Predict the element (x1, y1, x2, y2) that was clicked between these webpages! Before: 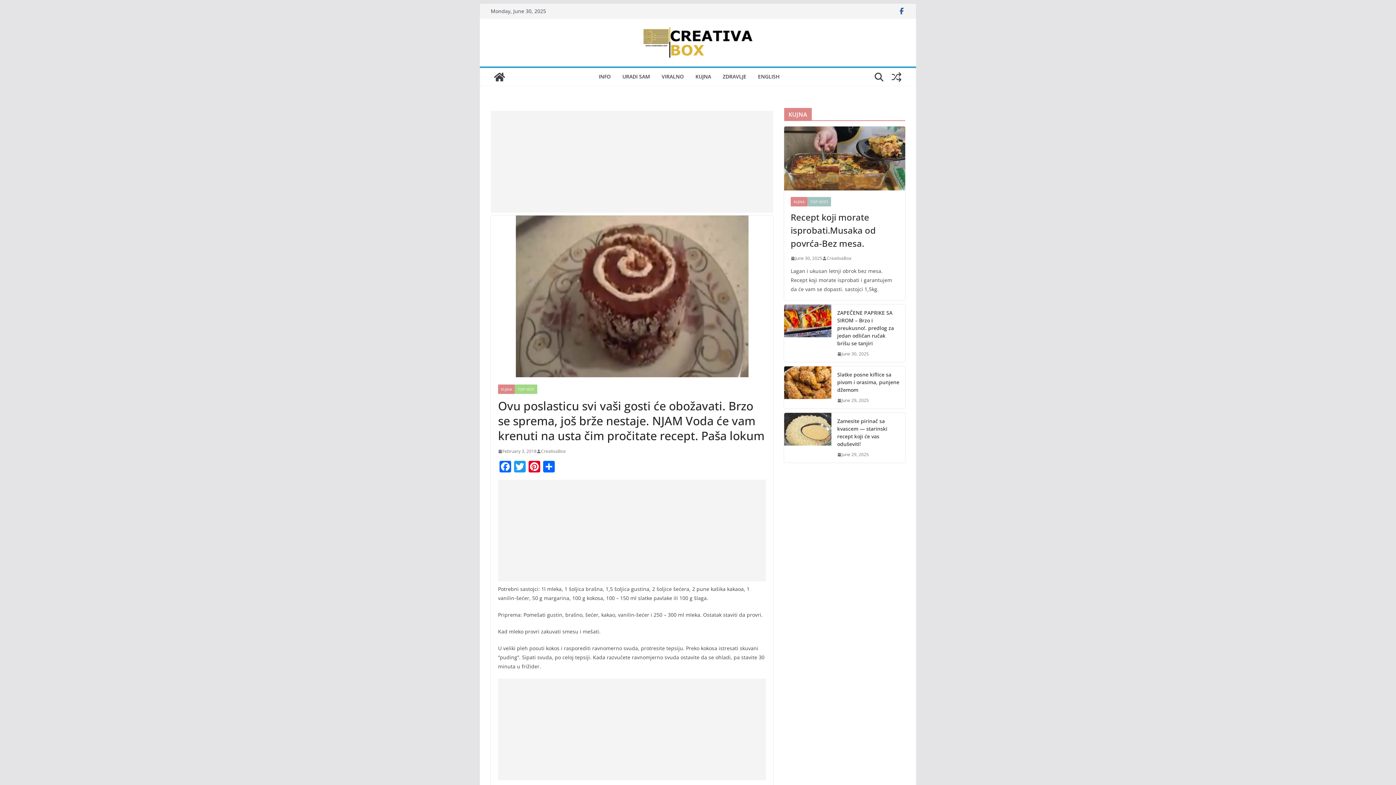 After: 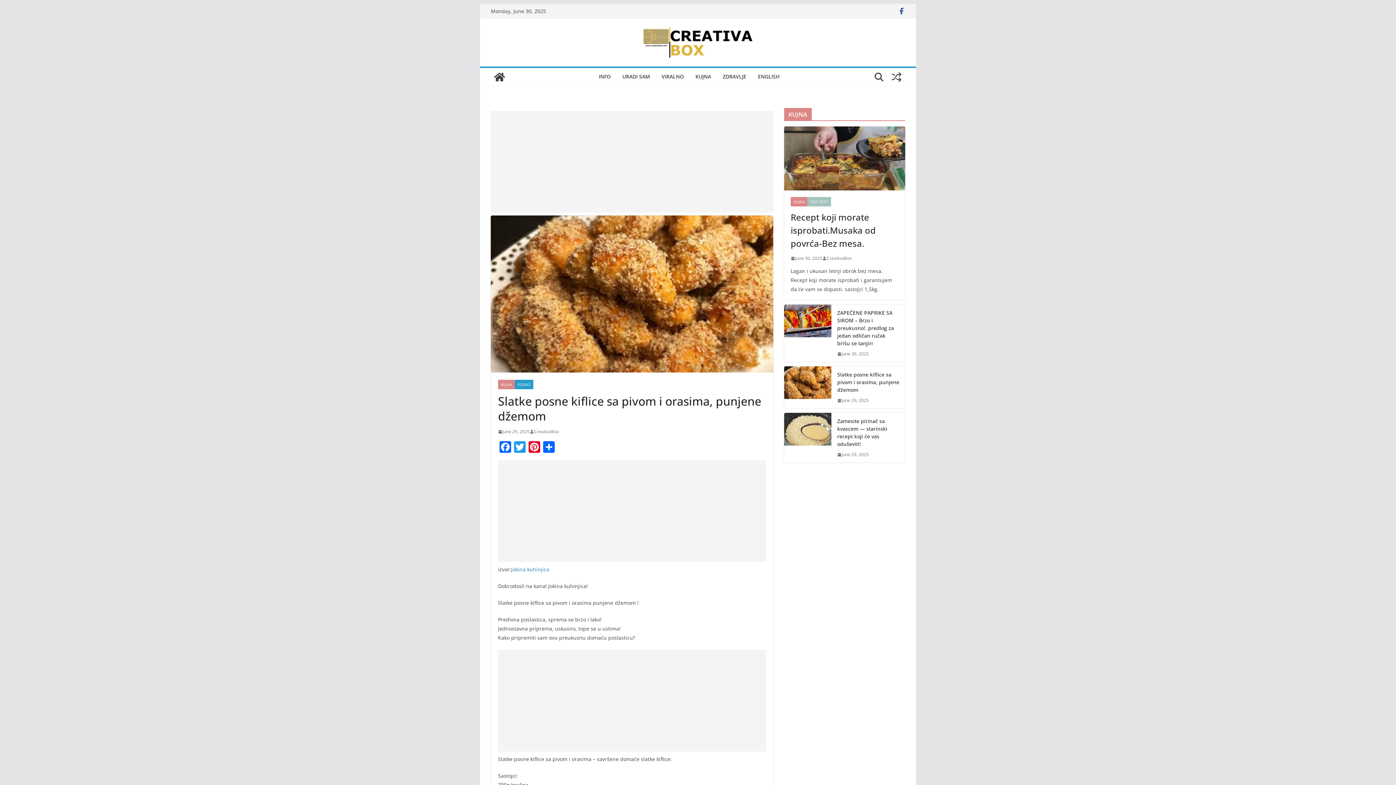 Action: label: June 29, 2025 bbox: (837, 396, 869, 404)